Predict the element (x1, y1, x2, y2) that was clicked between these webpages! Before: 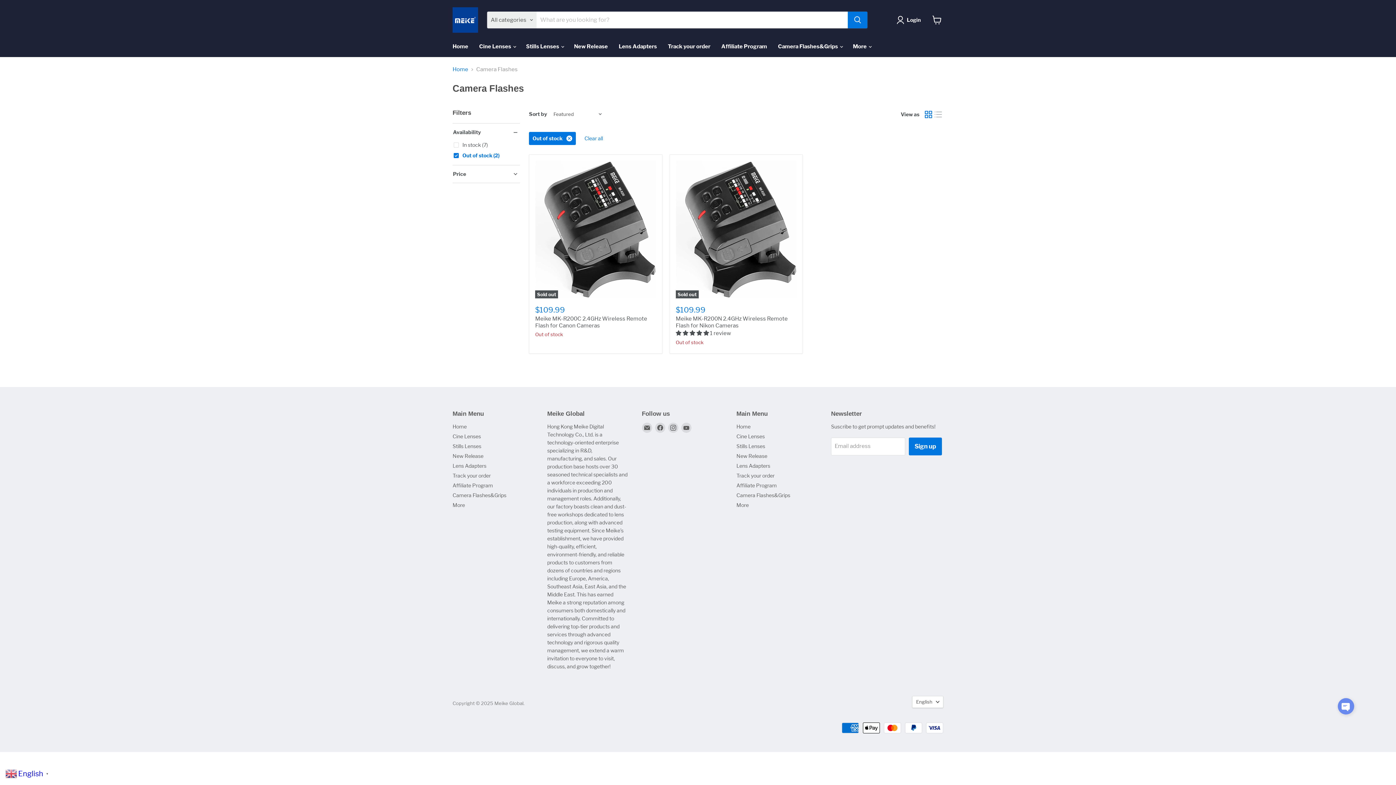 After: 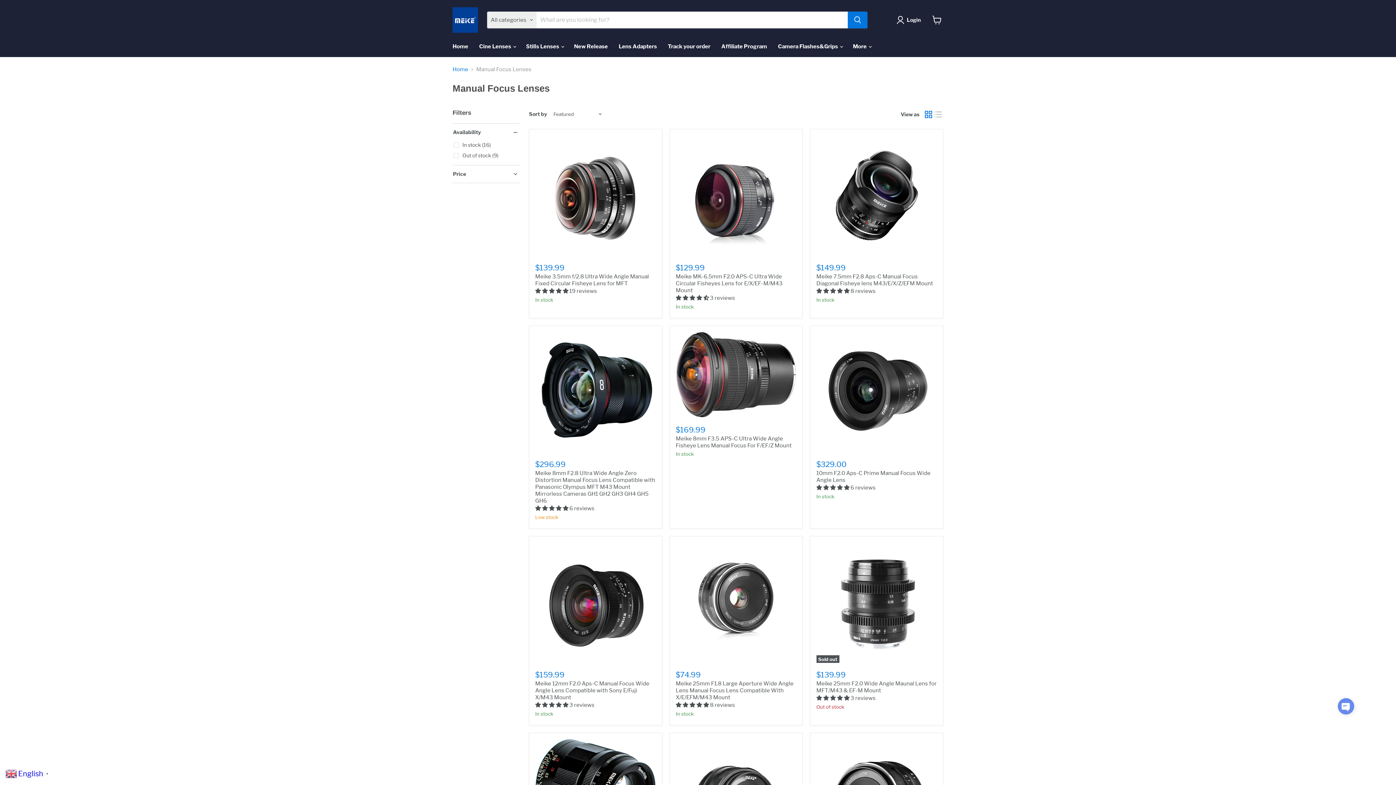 Action: bbox: (736, 443, 765, 449) label: Stills Lenses